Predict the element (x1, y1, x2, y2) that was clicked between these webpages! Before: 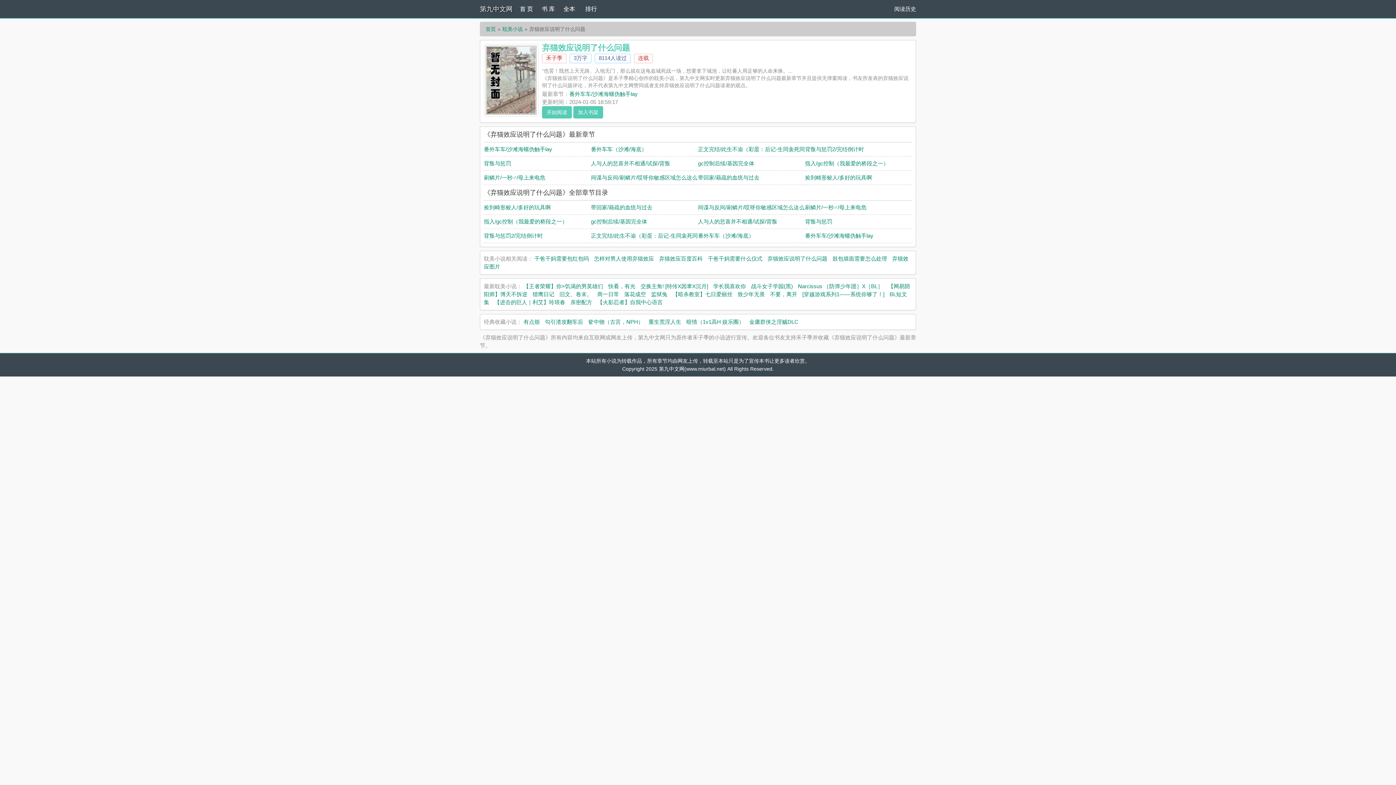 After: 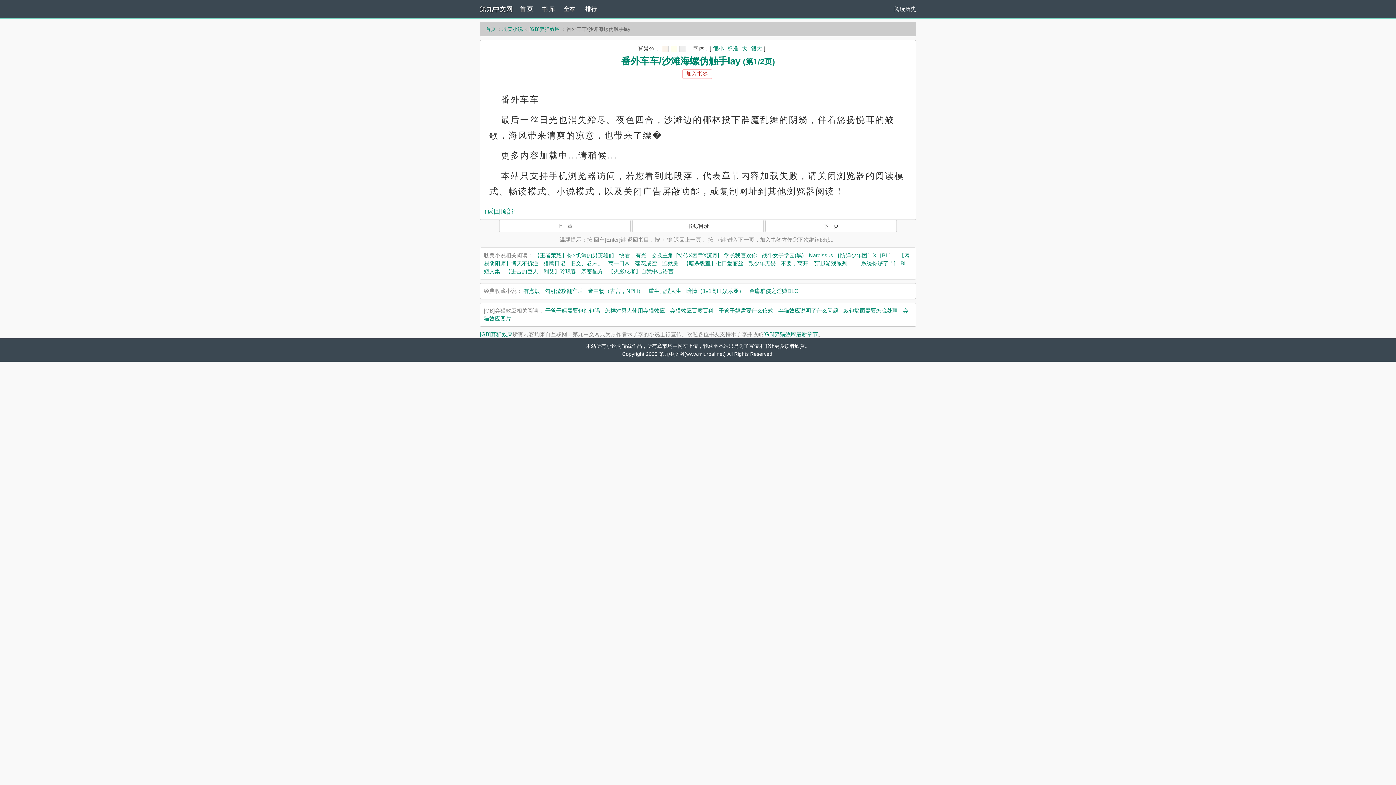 Action: label: 番外车车/沙滩海螺伪触手lay bbox: (569, 90, 637, 97)